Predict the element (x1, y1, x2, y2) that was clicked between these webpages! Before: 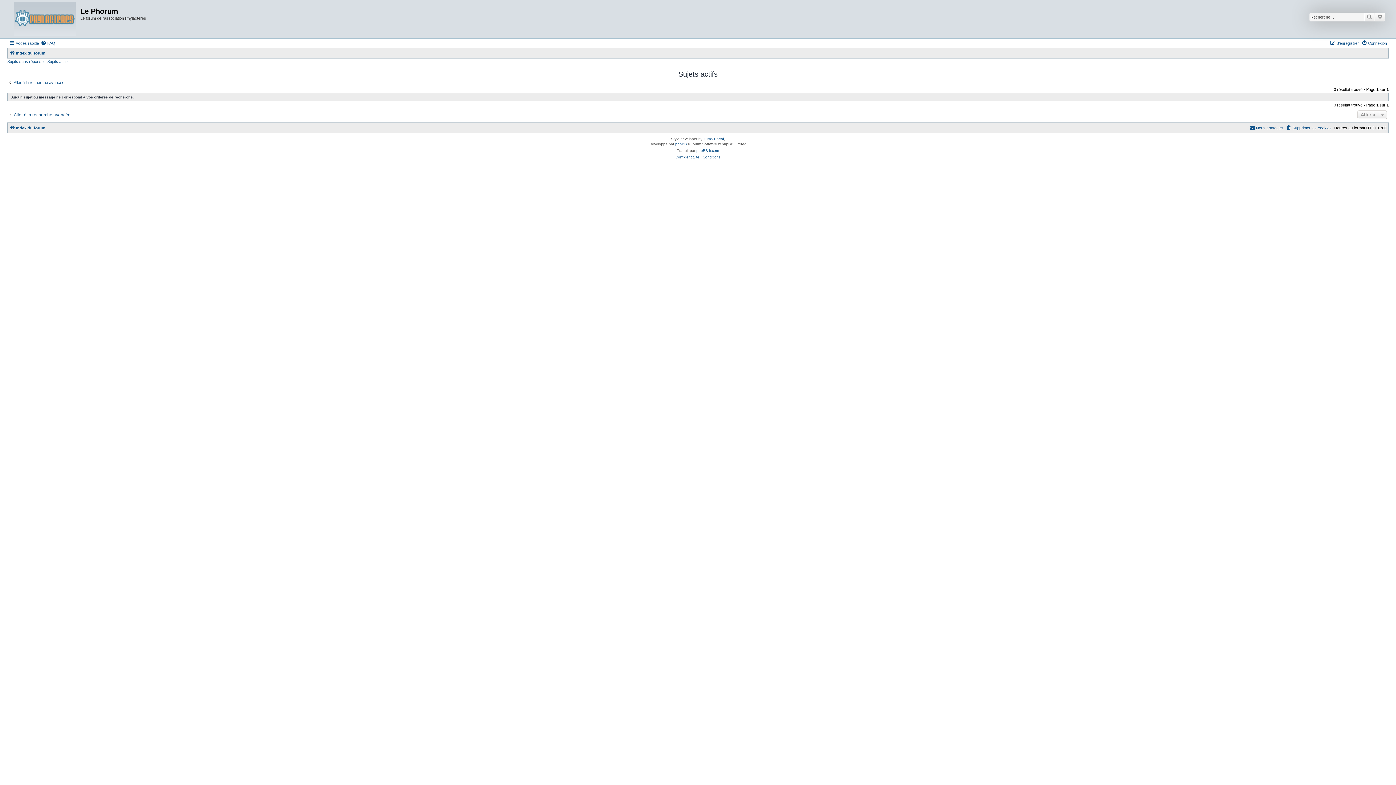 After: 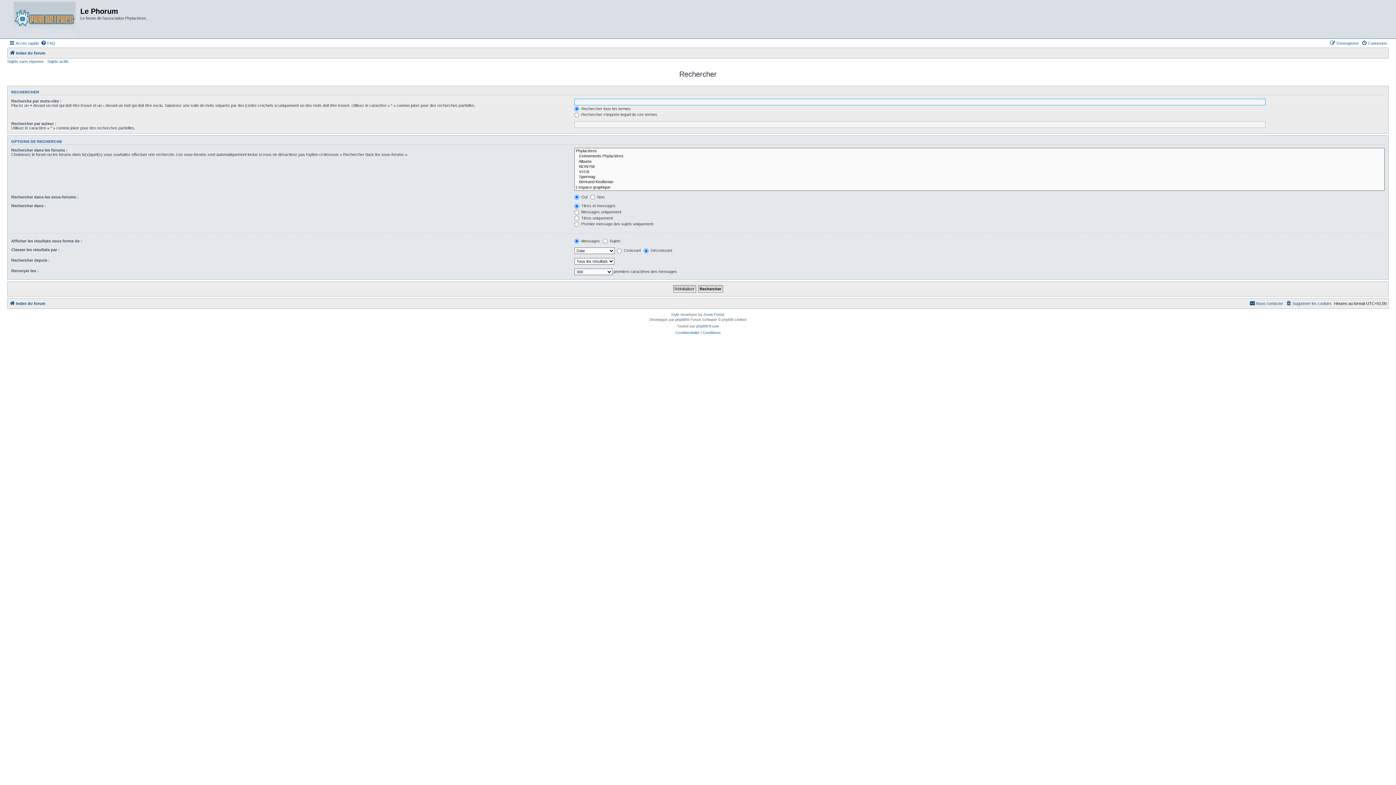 Action: label: Recherche avancée bbox: (1375, 12, 1385, 21)